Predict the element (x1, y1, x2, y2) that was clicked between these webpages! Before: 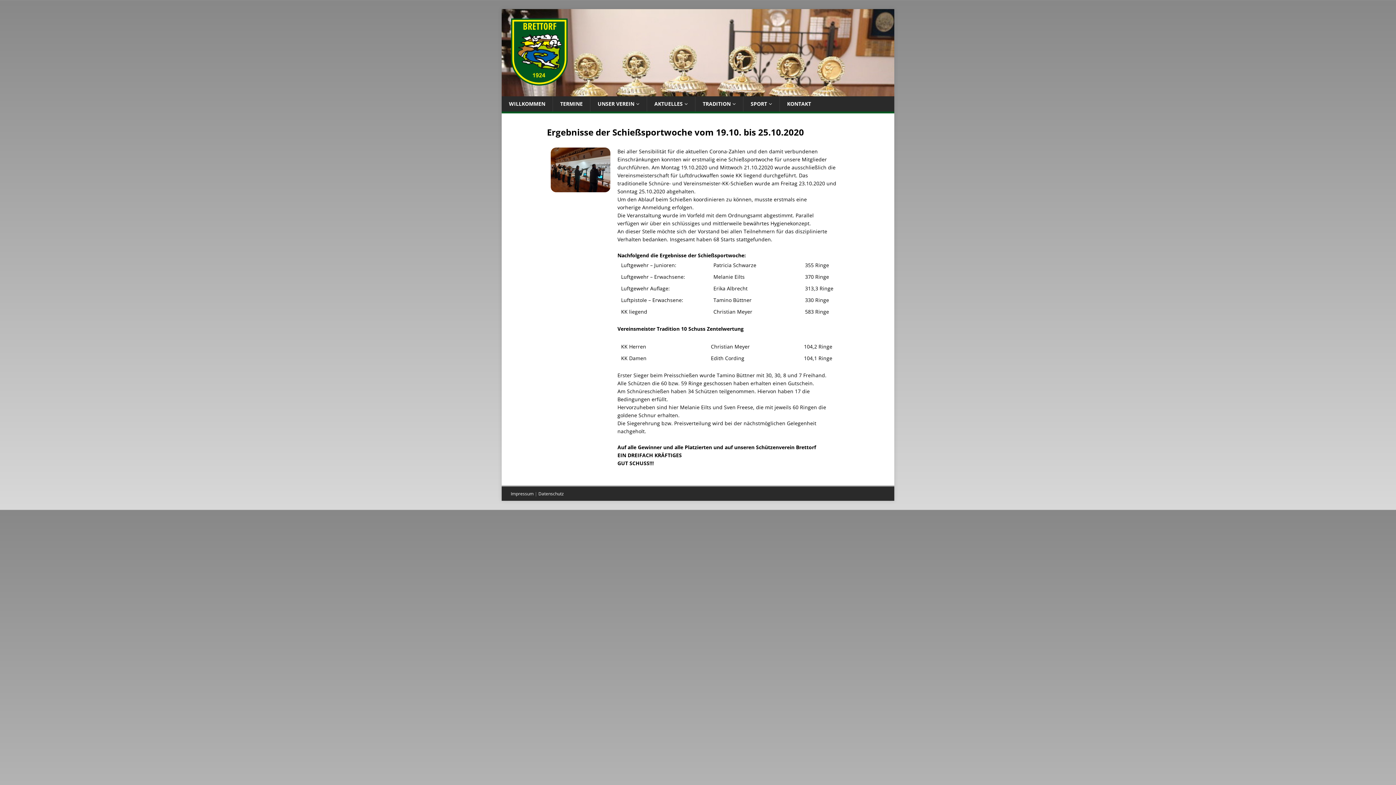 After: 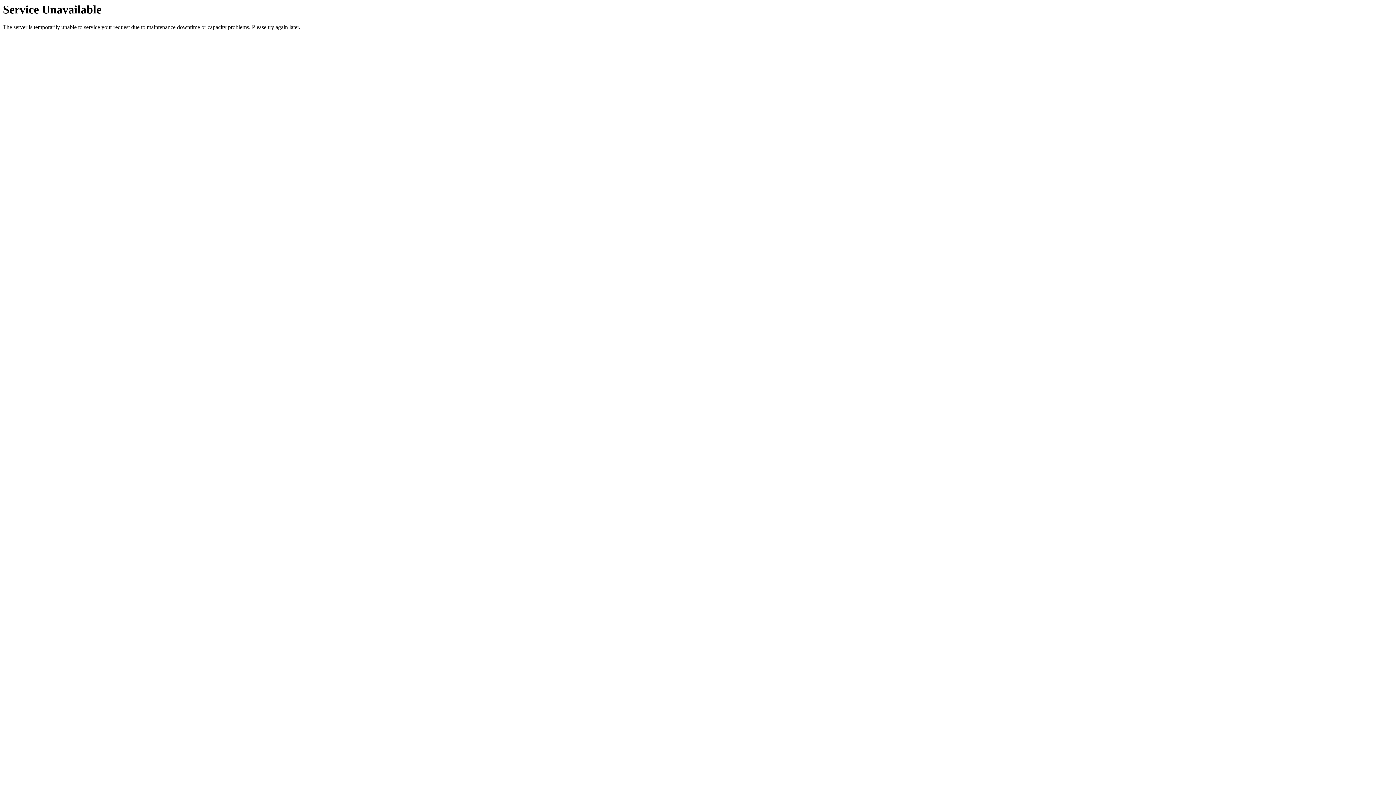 Action: bbox: (538, 490, 564, 497) label: Datenschutz